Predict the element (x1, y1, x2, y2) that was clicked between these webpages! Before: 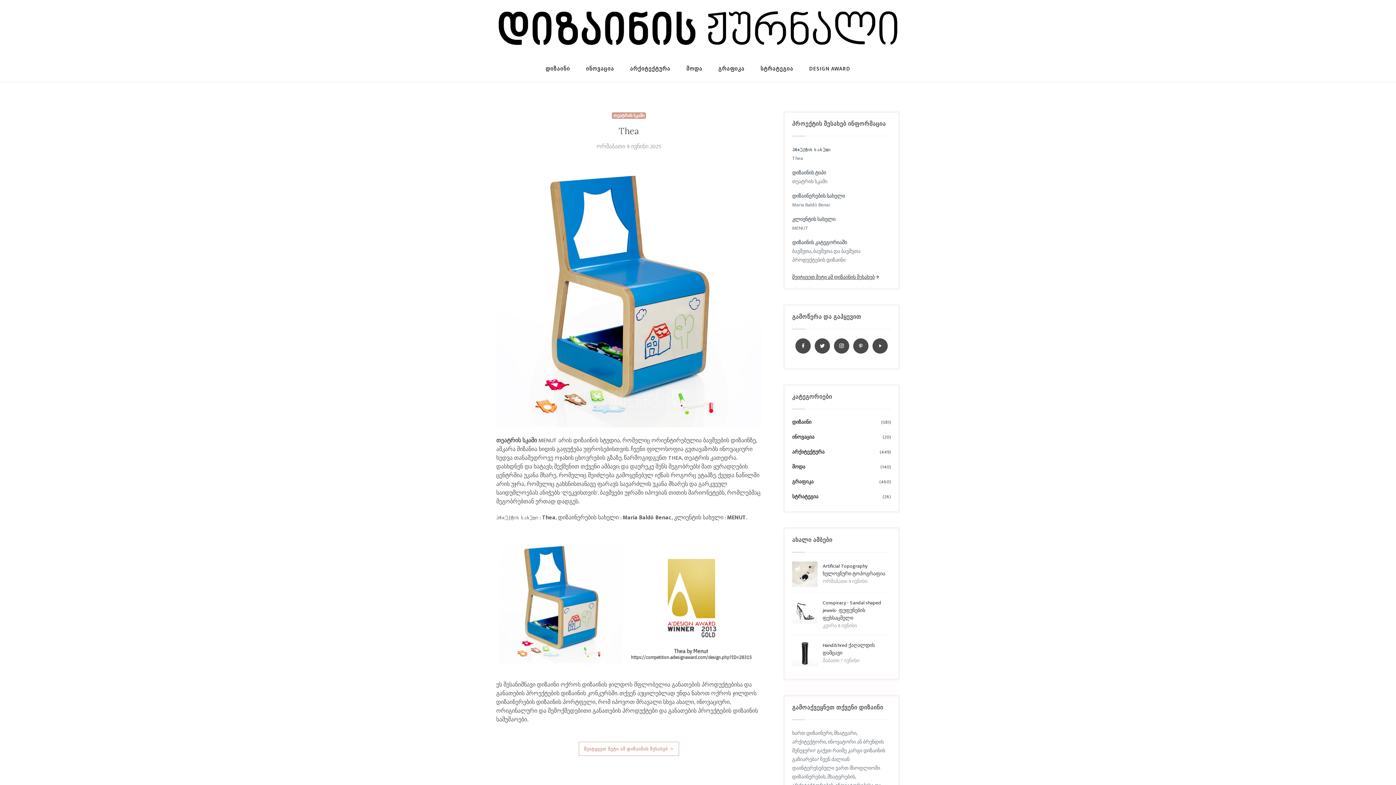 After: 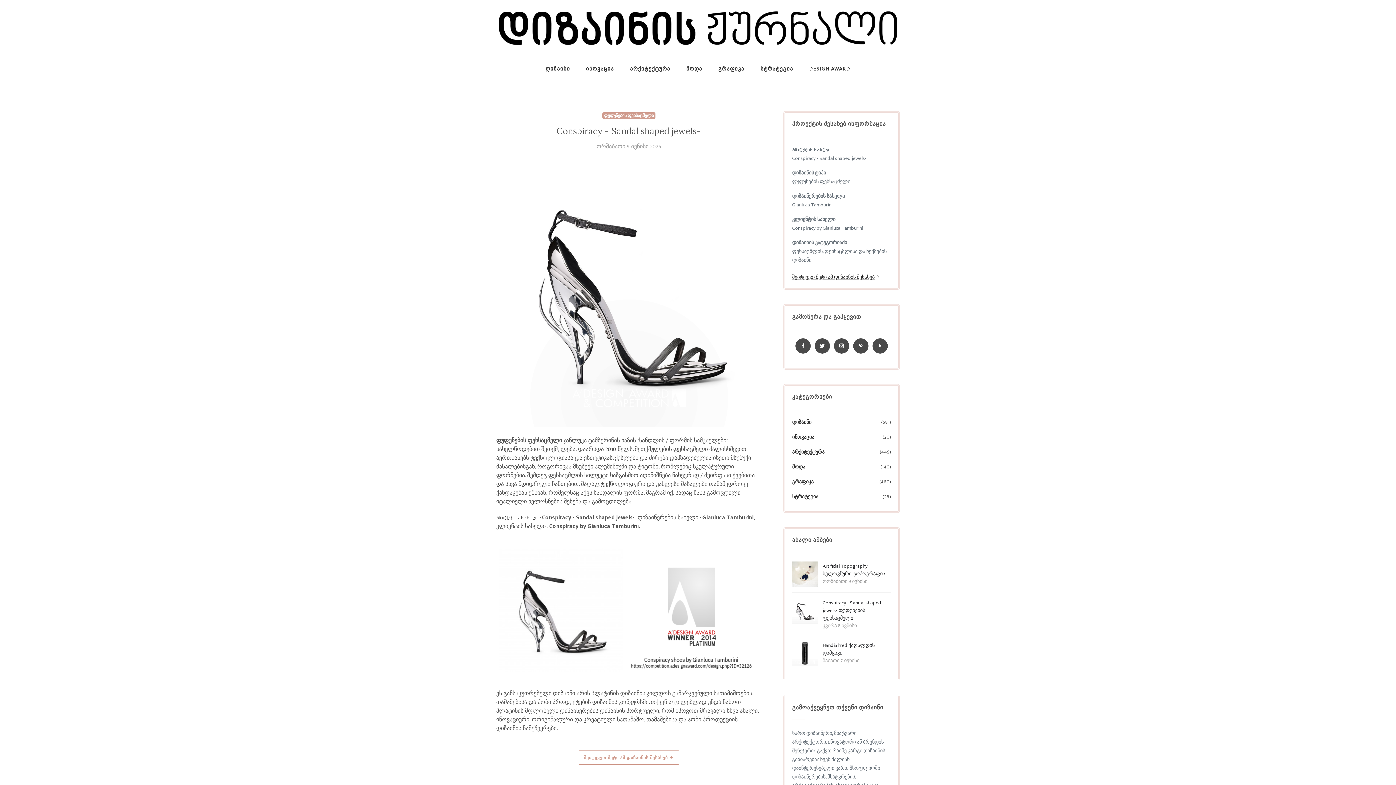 Action: bbox: (792, 606, 817, 615)